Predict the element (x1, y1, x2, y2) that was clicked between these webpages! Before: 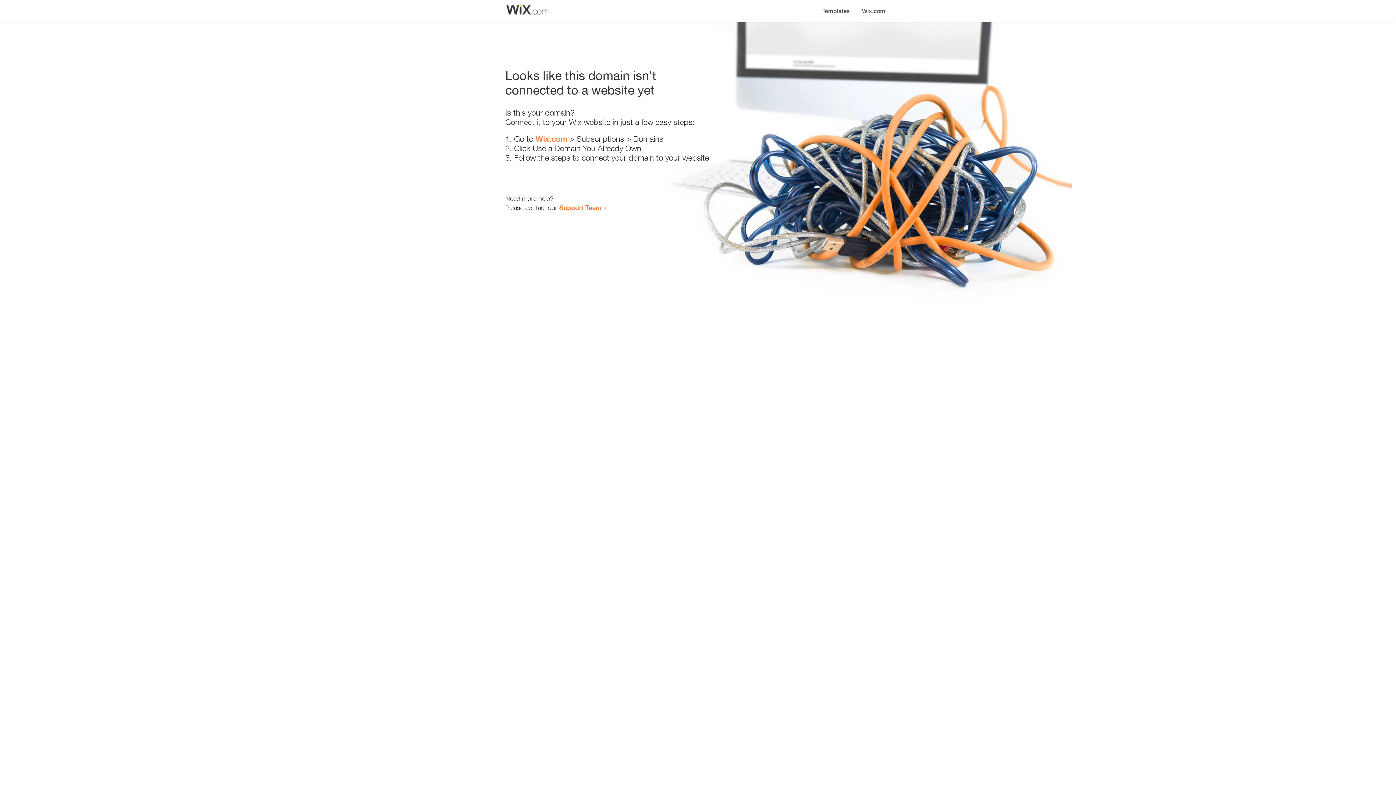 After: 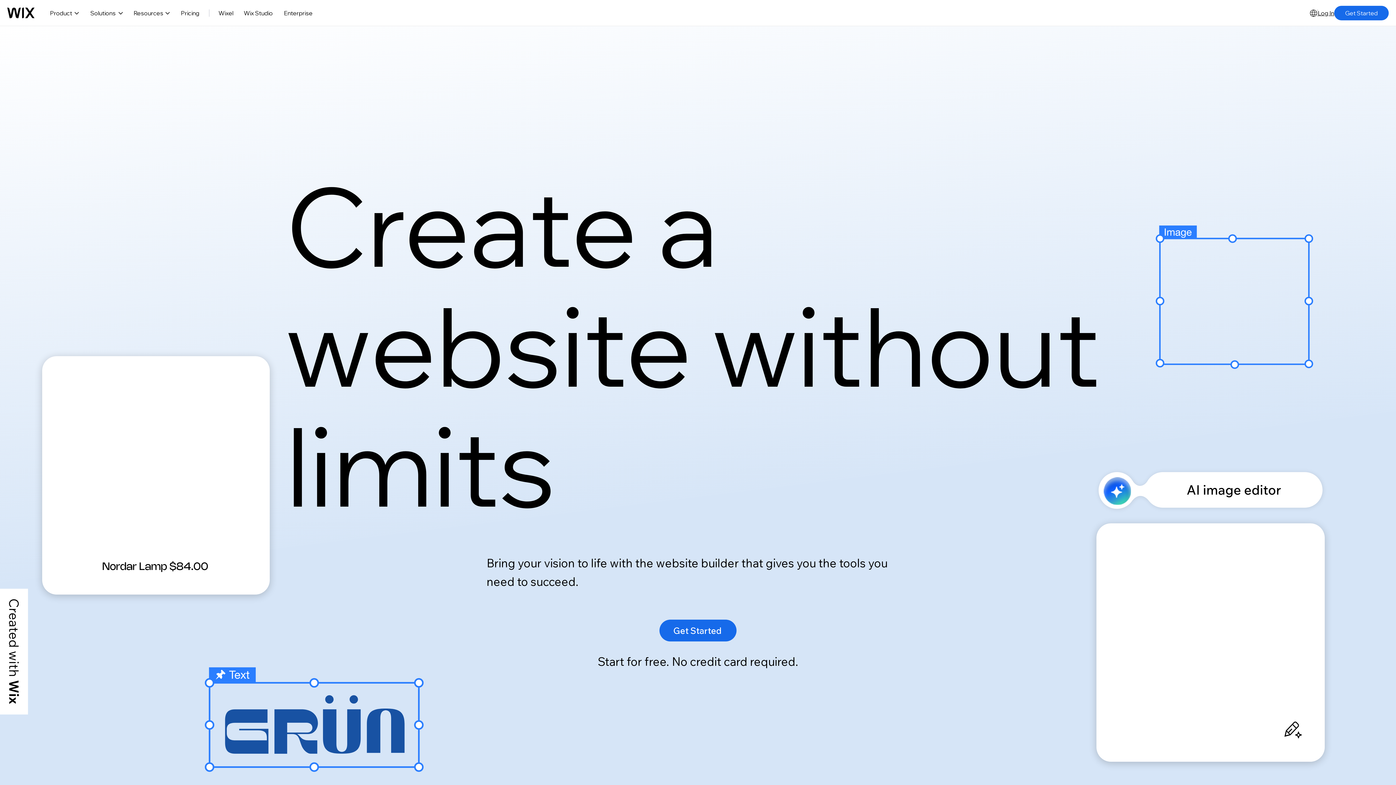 Action: bbox: (856, 0, 890, 14) label: Wix.com